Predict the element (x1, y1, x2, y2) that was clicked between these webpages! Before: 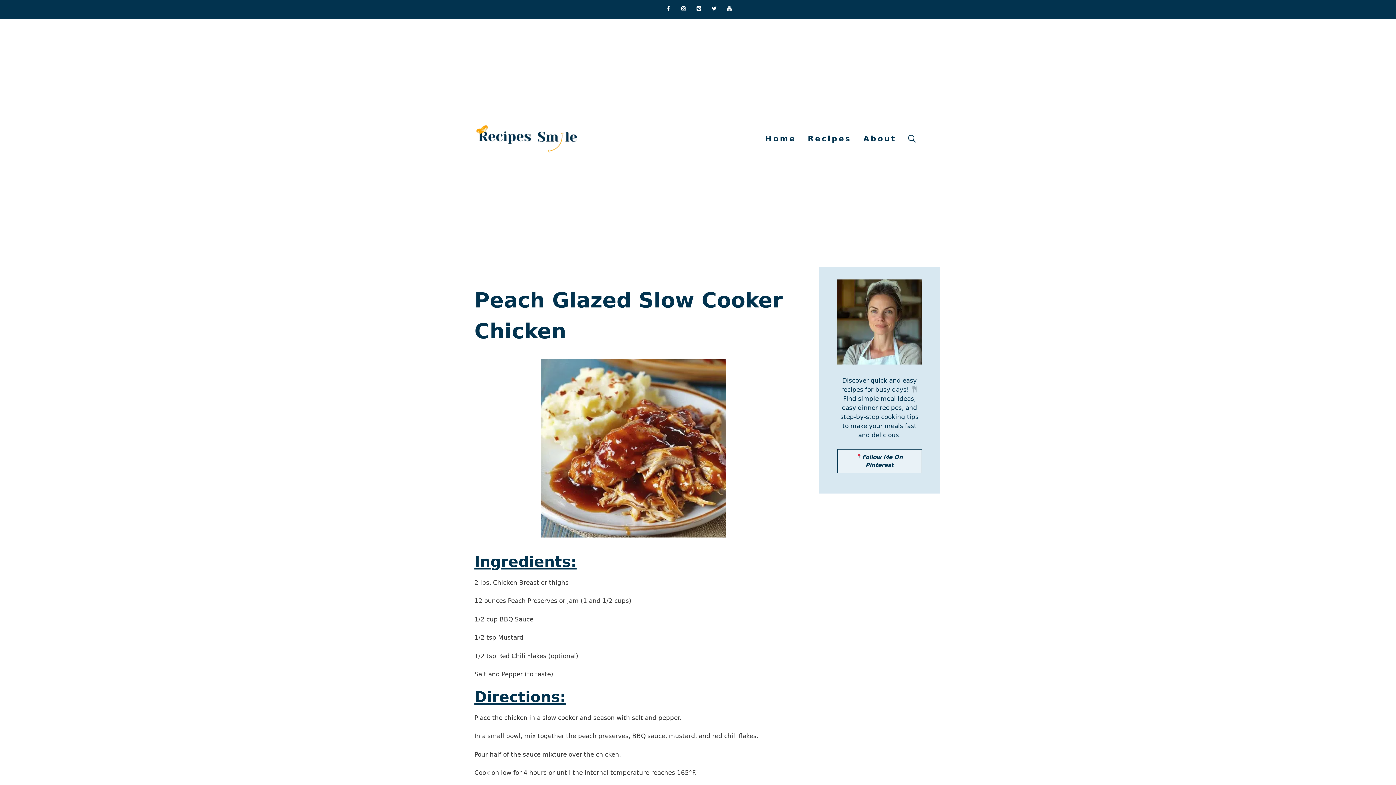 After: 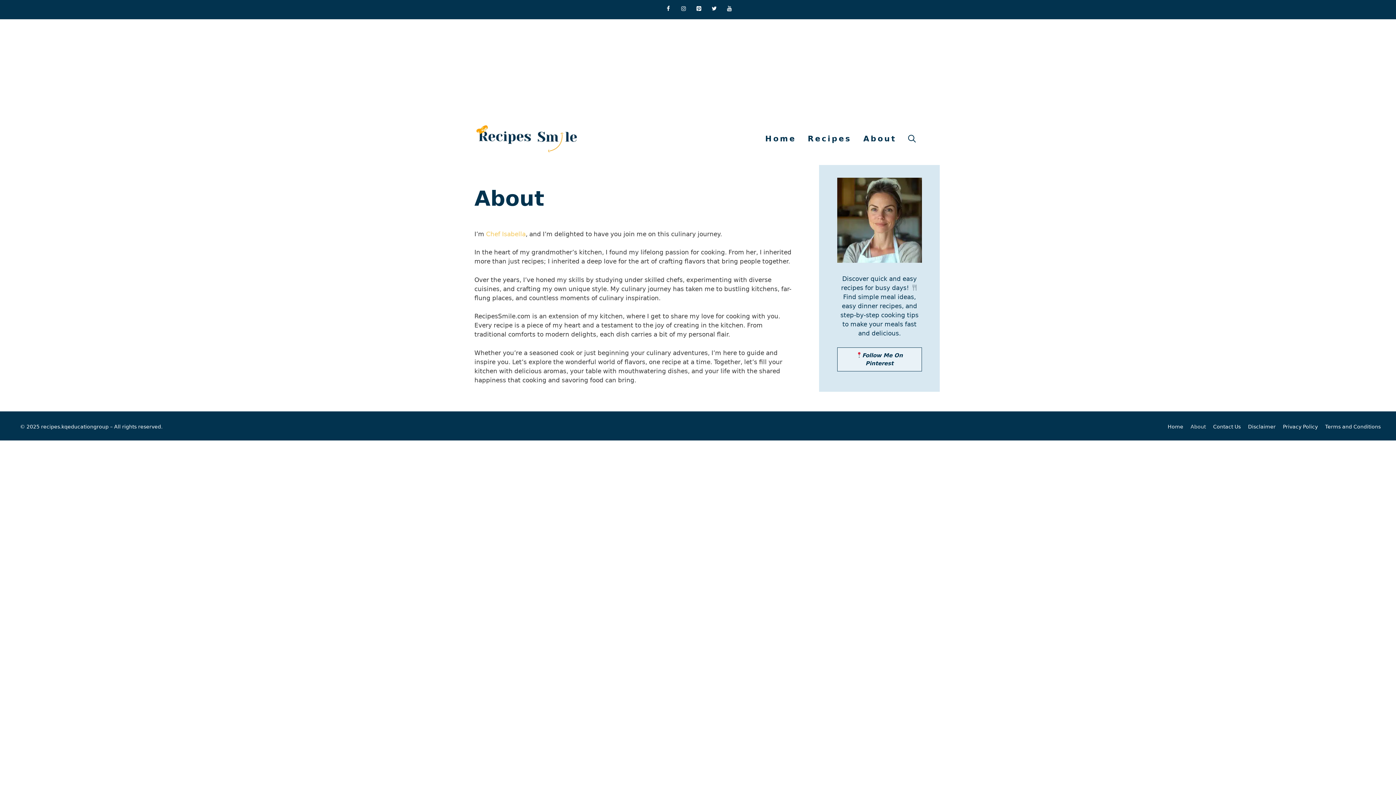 Action: bbox: (857, 121, 902, 156) label: About